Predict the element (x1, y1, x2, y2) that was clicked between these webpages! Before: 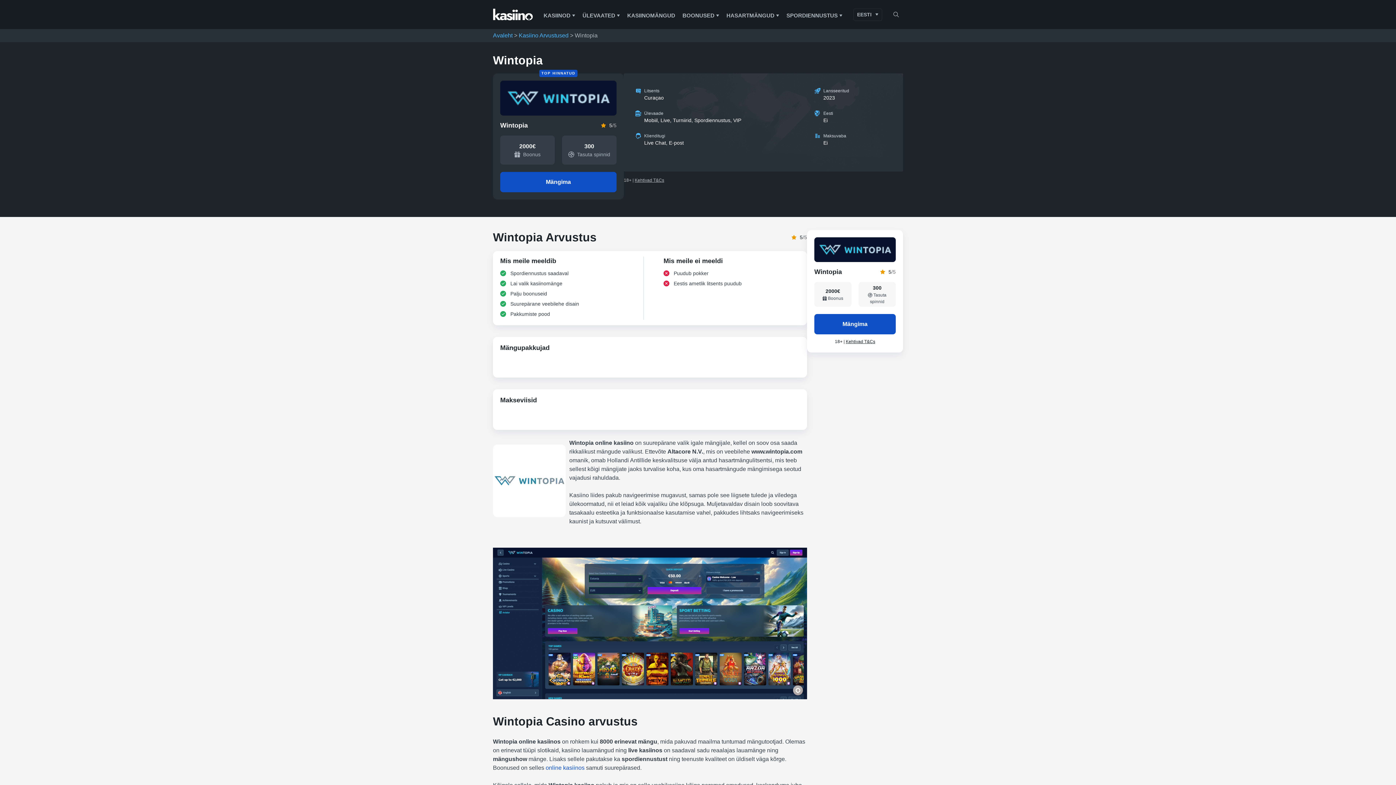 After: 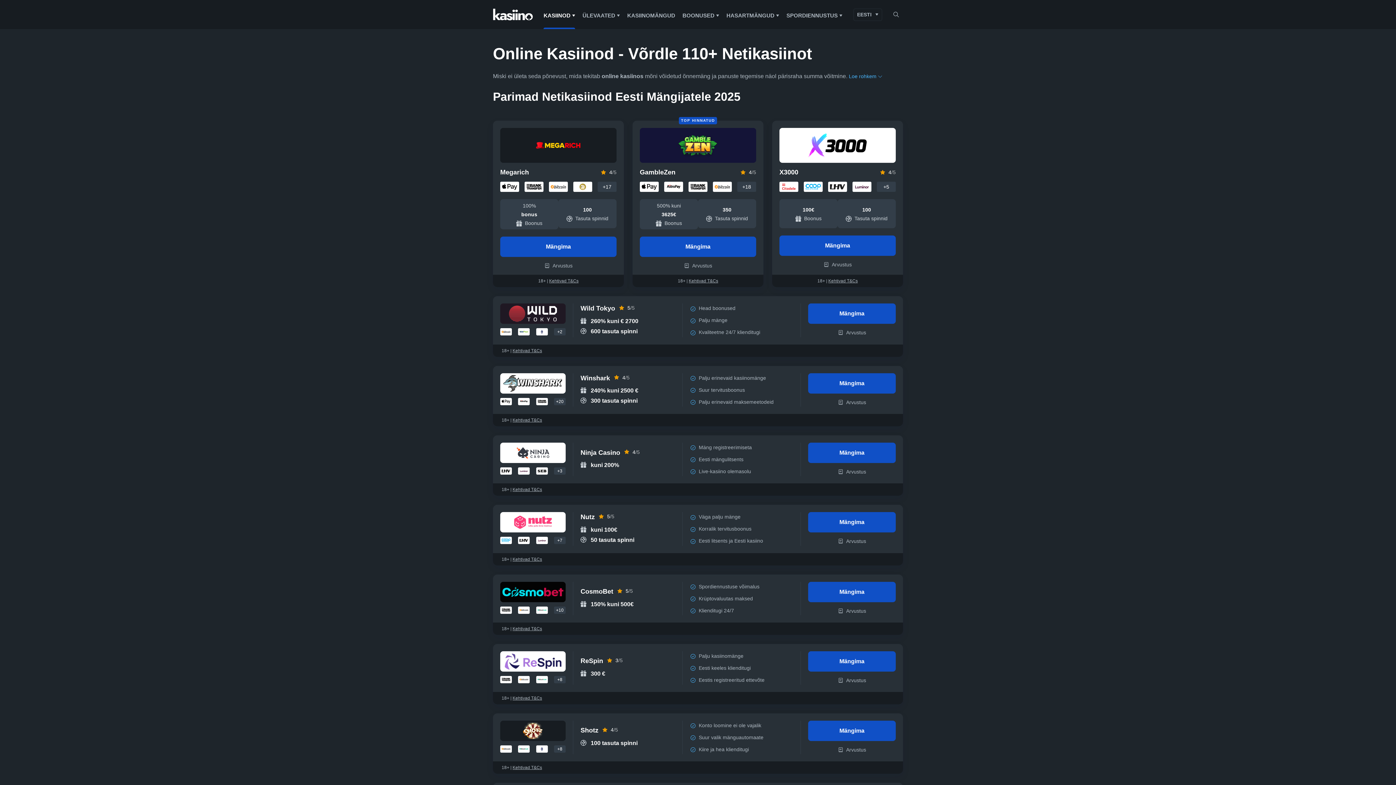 Action: bbox: (493, 8, 533, 20)